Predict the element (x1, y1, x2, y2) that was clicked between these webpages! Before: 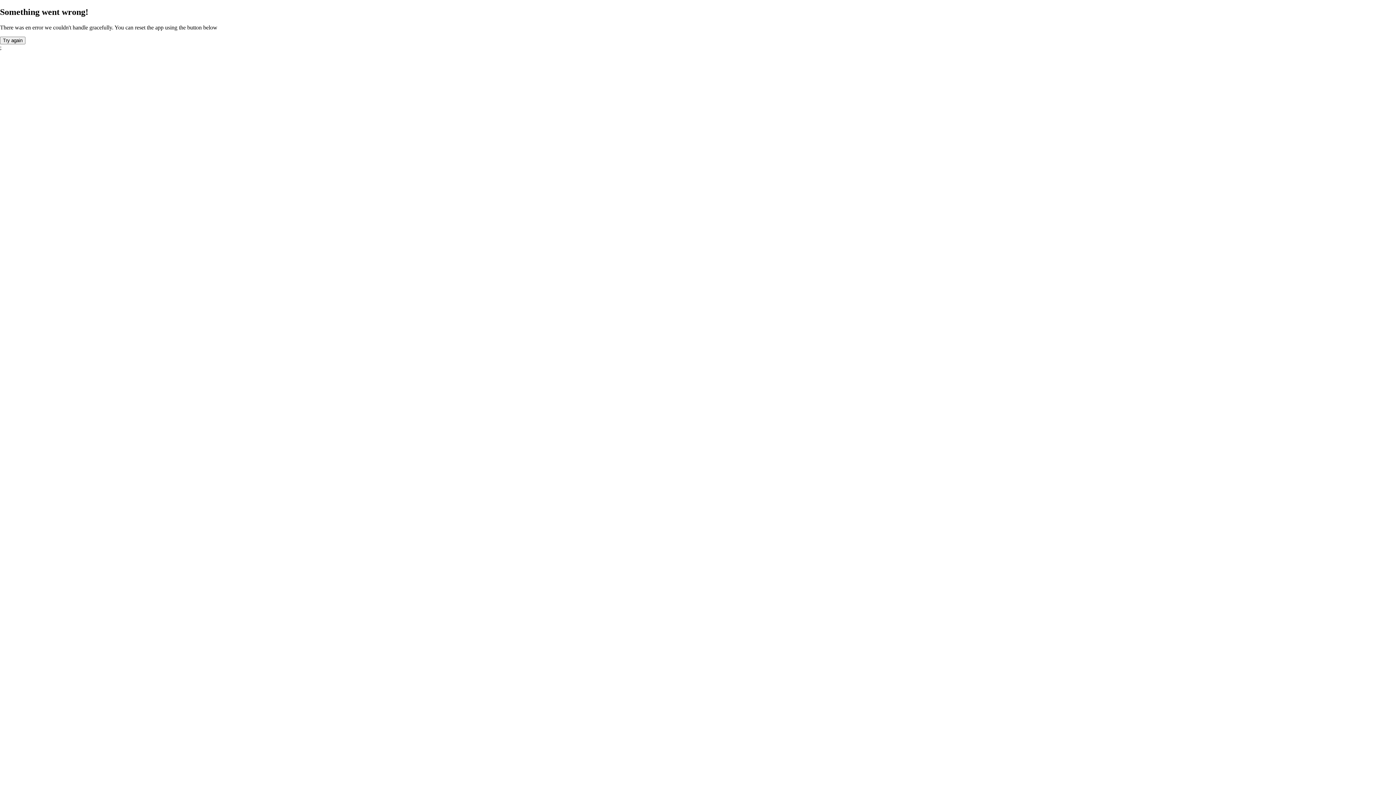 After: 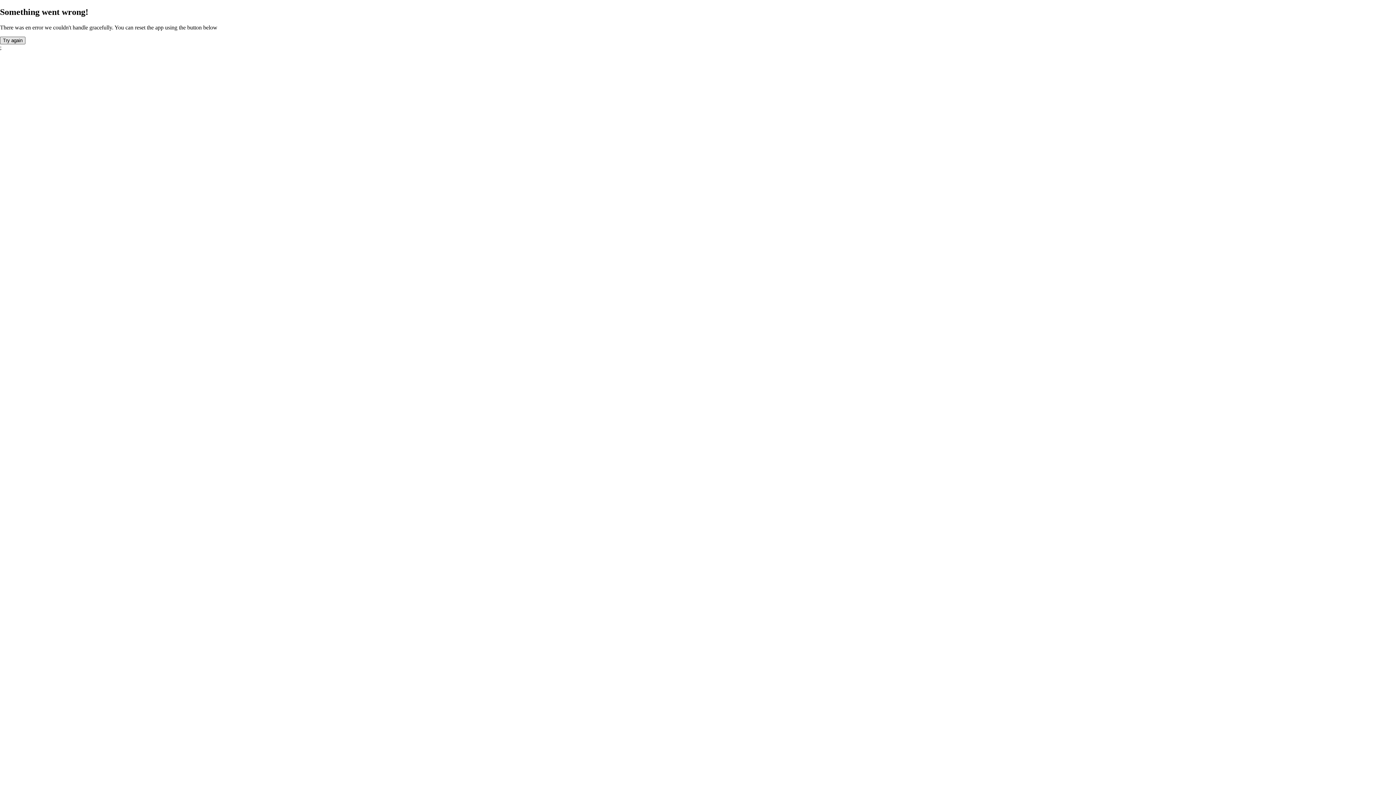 Action: bbox: (0, 36, 25, 44) label: Button